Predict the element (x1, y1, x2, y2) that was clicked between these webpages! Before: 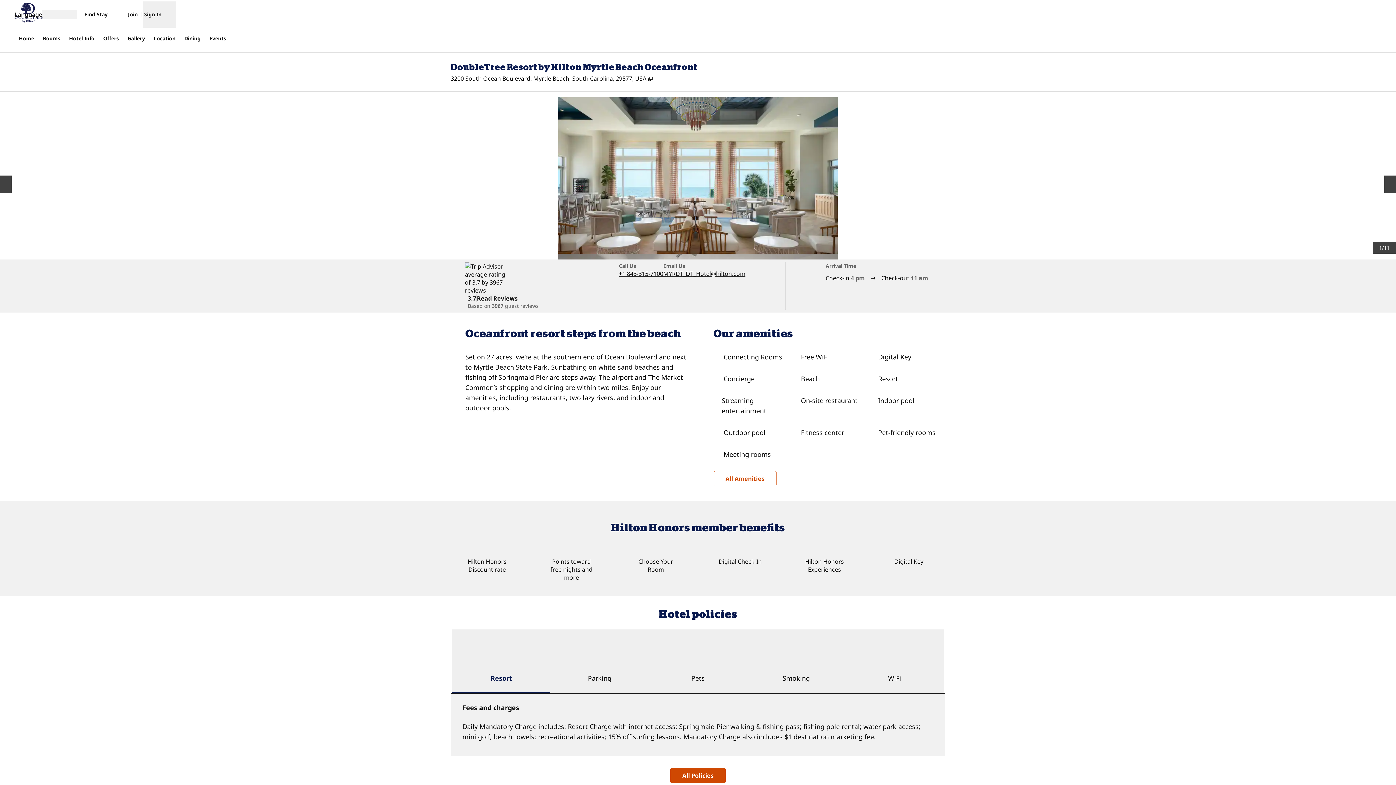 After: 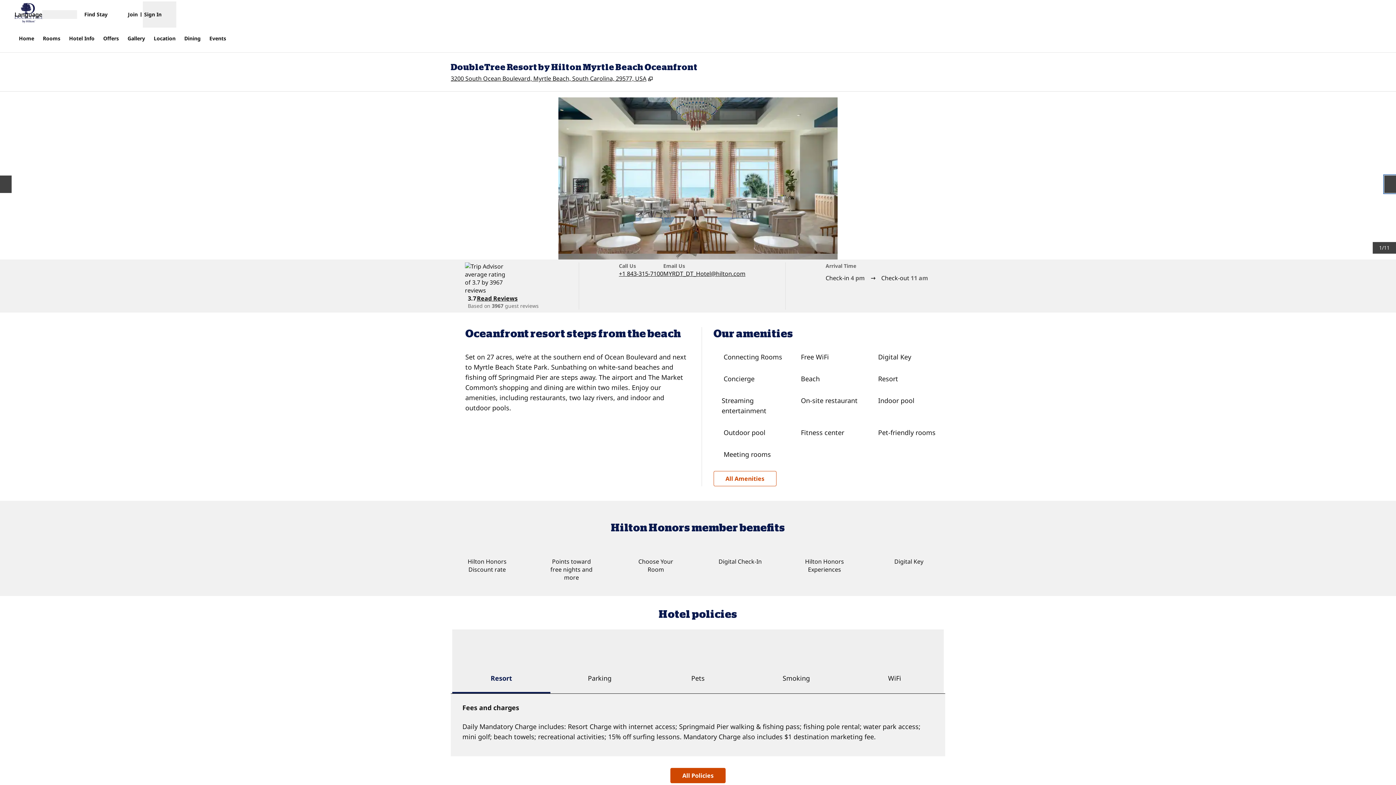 Action: label: Next slide bbox: (1384, 175, 1396, 193)